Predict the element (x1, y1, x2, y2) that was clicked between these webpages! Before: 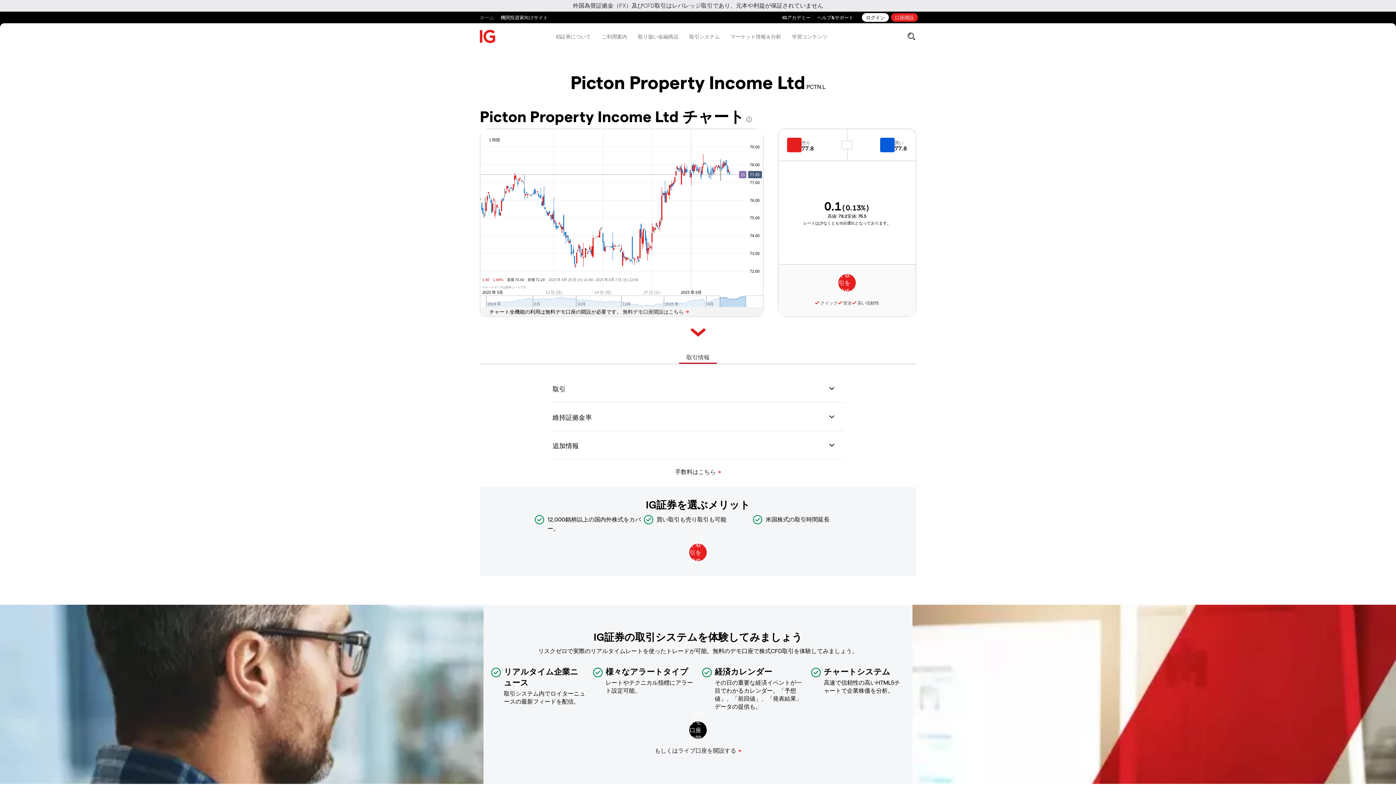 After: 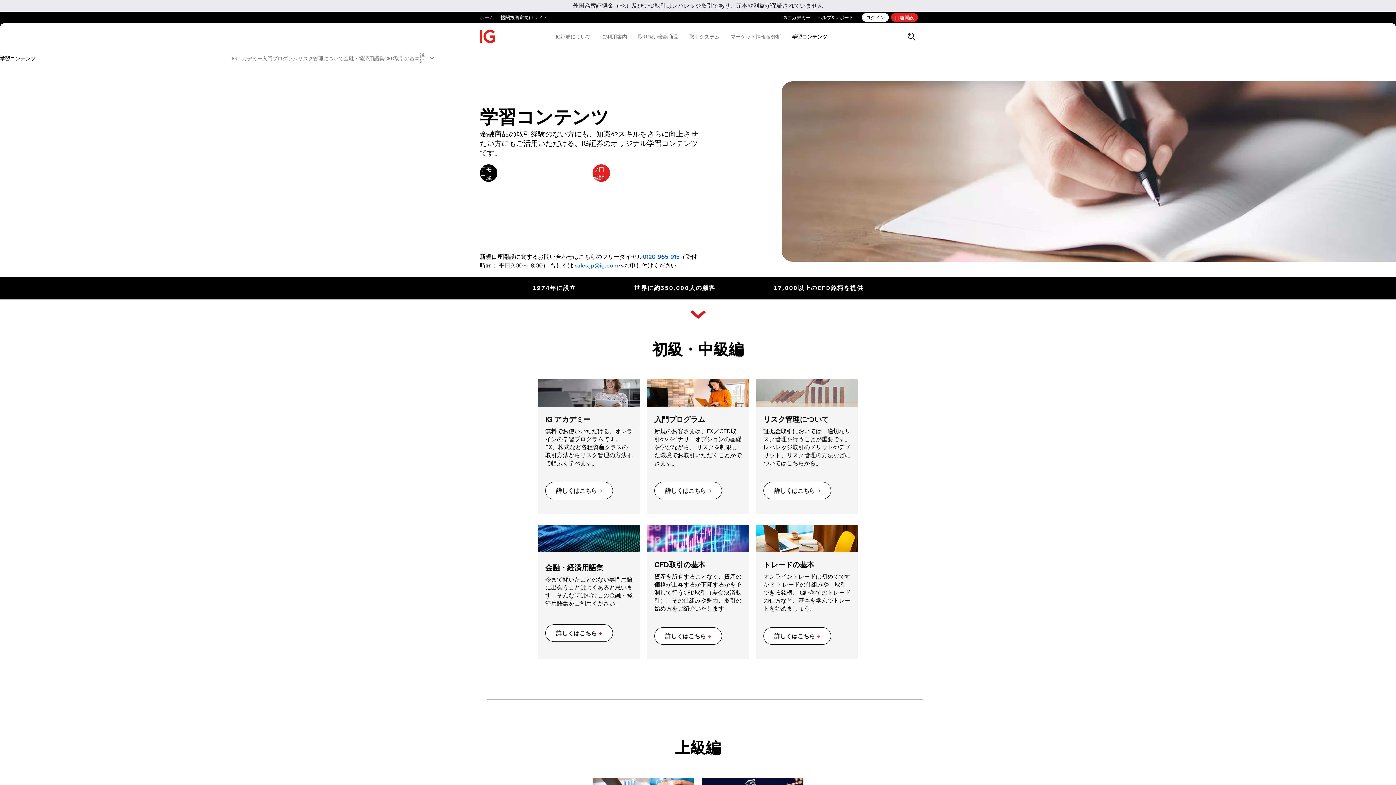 Action: label: 学習コンテンツ bbox: (786, 26, 833, 46)